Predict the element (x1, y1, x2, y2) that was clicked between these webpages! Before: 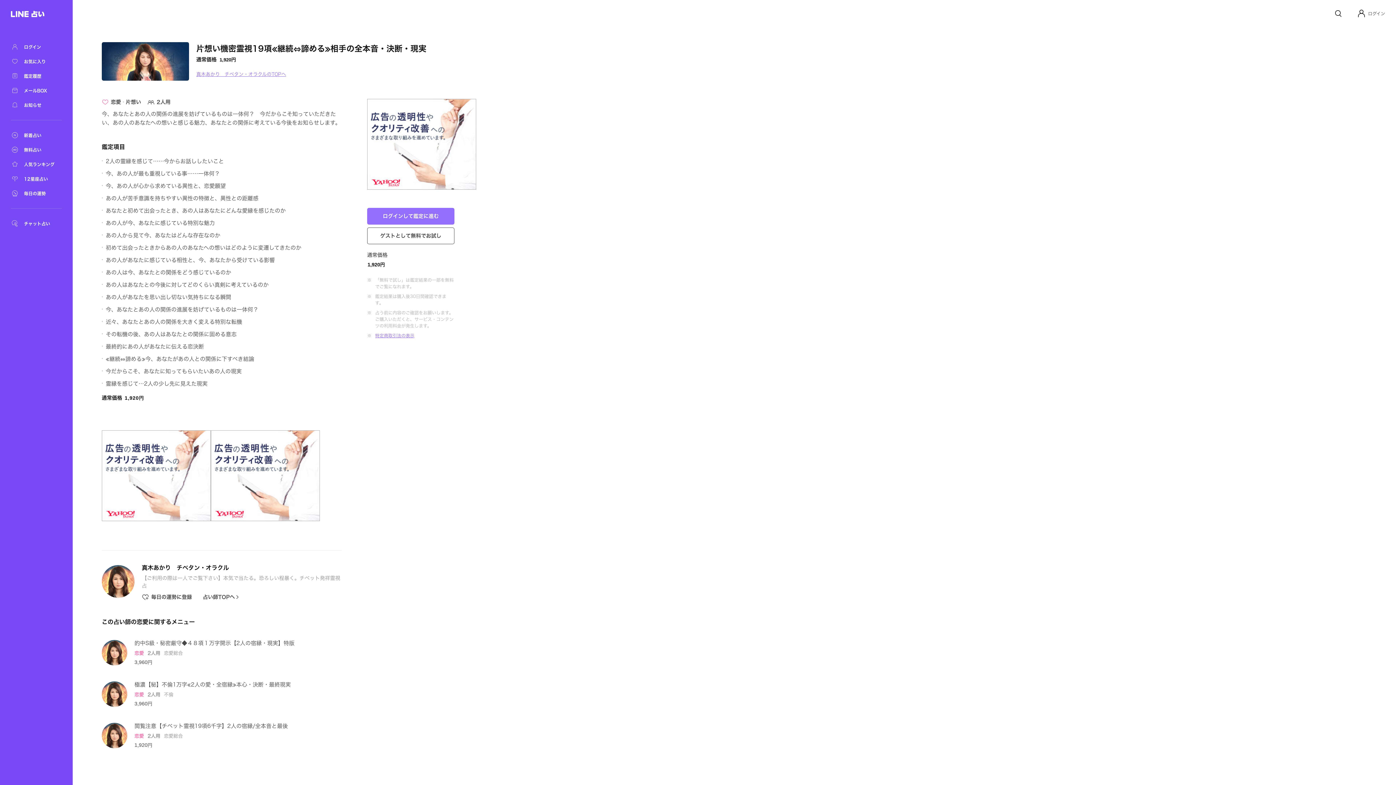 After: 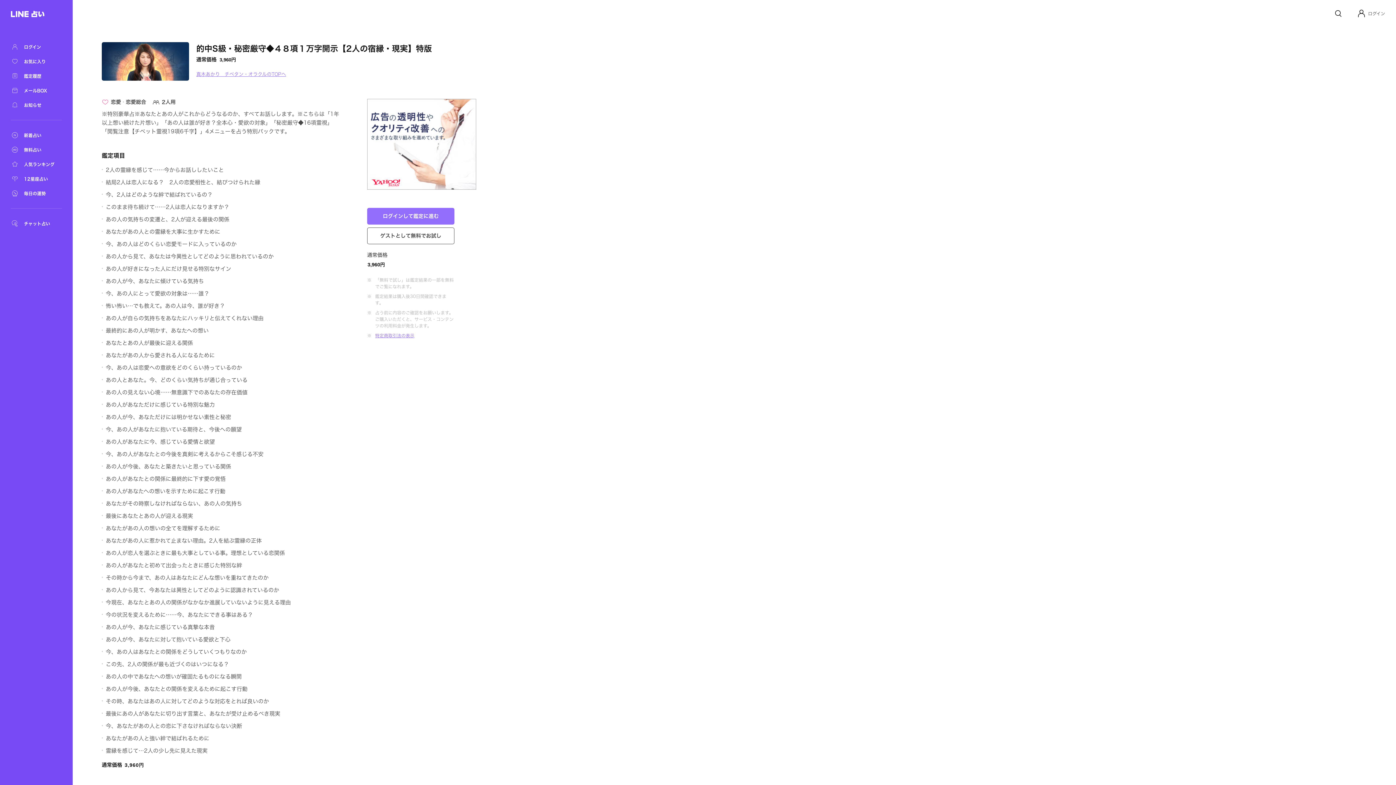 Action: bbox: (134, 640, 341, 665) label: 的中S級・秘密厳守◆４８項１万字開示【2人の宿縁・現実】特版
恋愛2人用恋愛総合
3,960円